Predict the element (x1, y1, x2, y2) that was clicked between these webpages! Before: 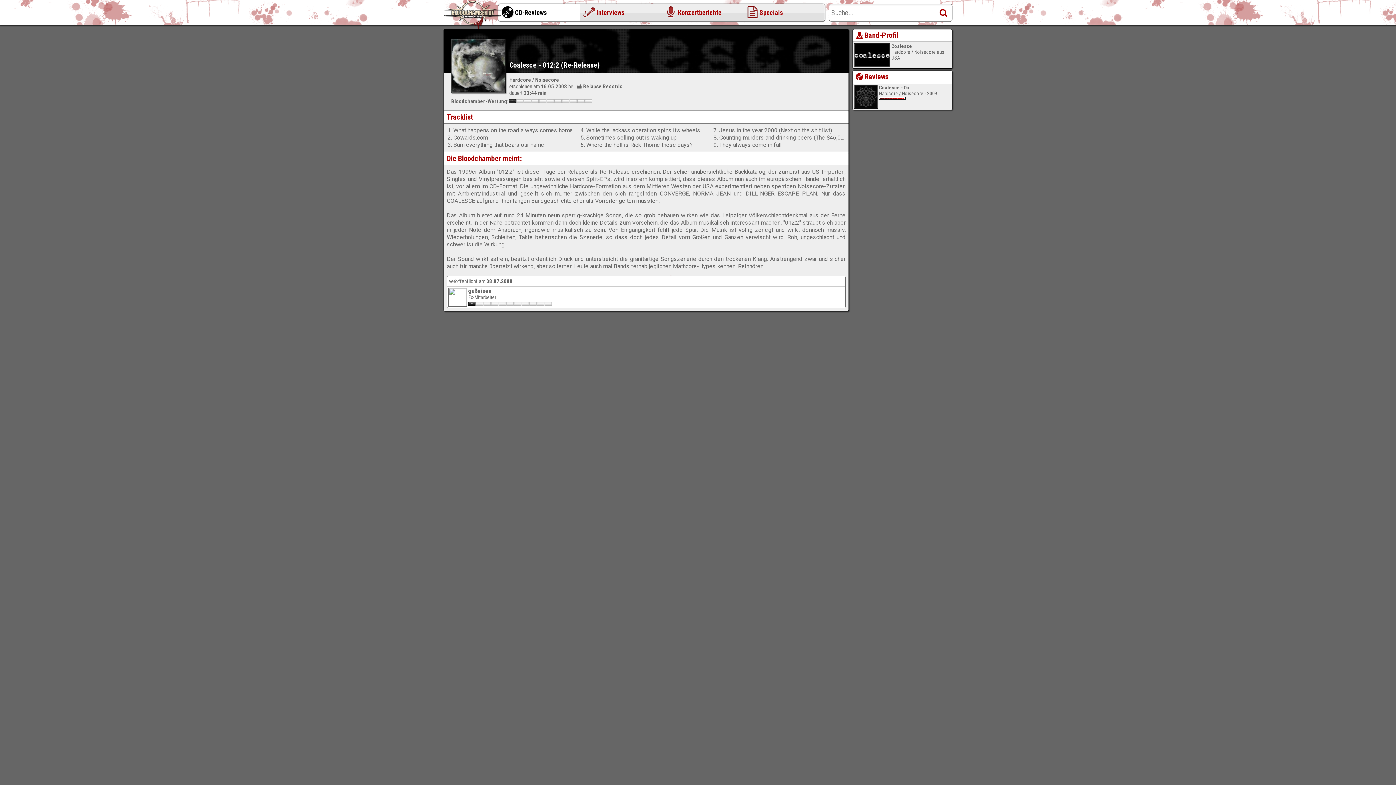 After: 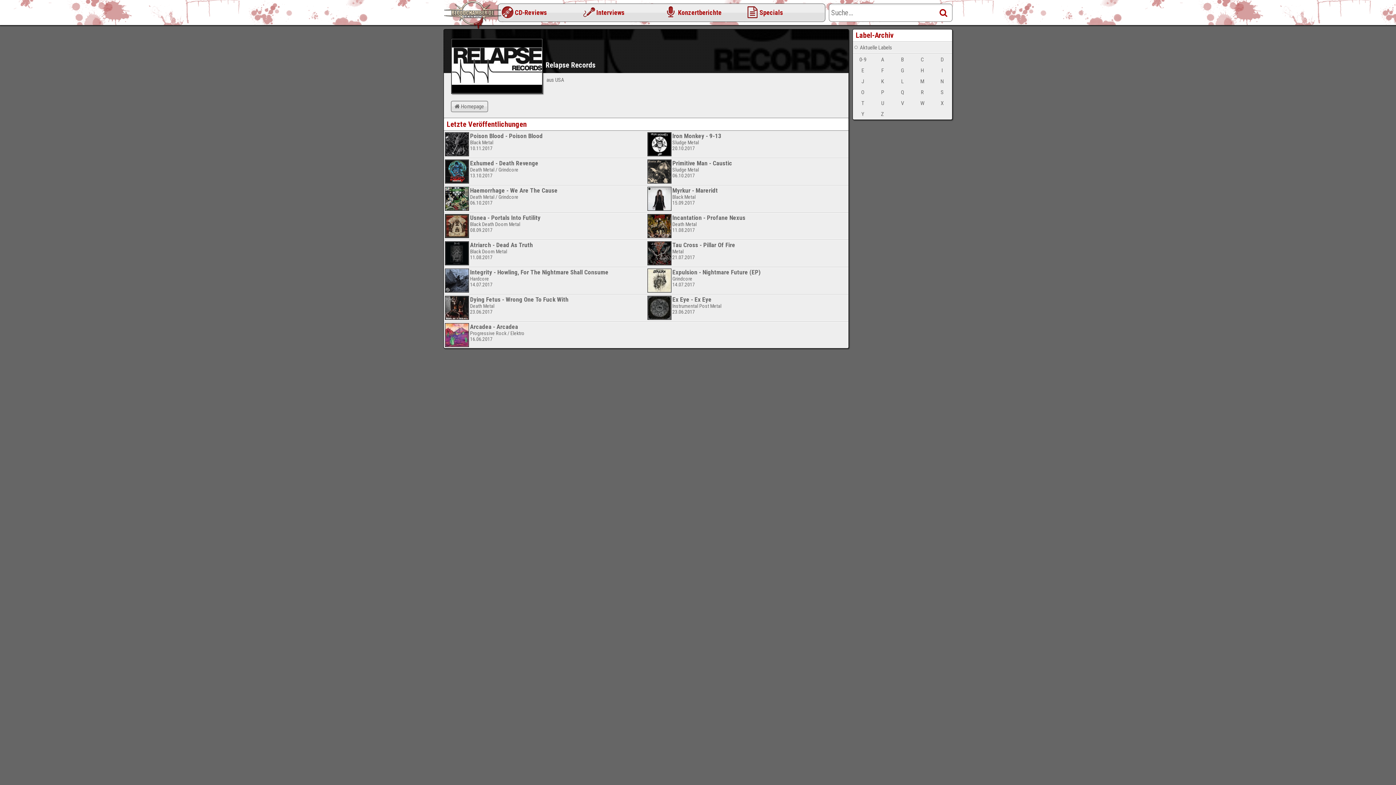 Action: bbox: (575, 83, 622, 89) label: Relapse Records